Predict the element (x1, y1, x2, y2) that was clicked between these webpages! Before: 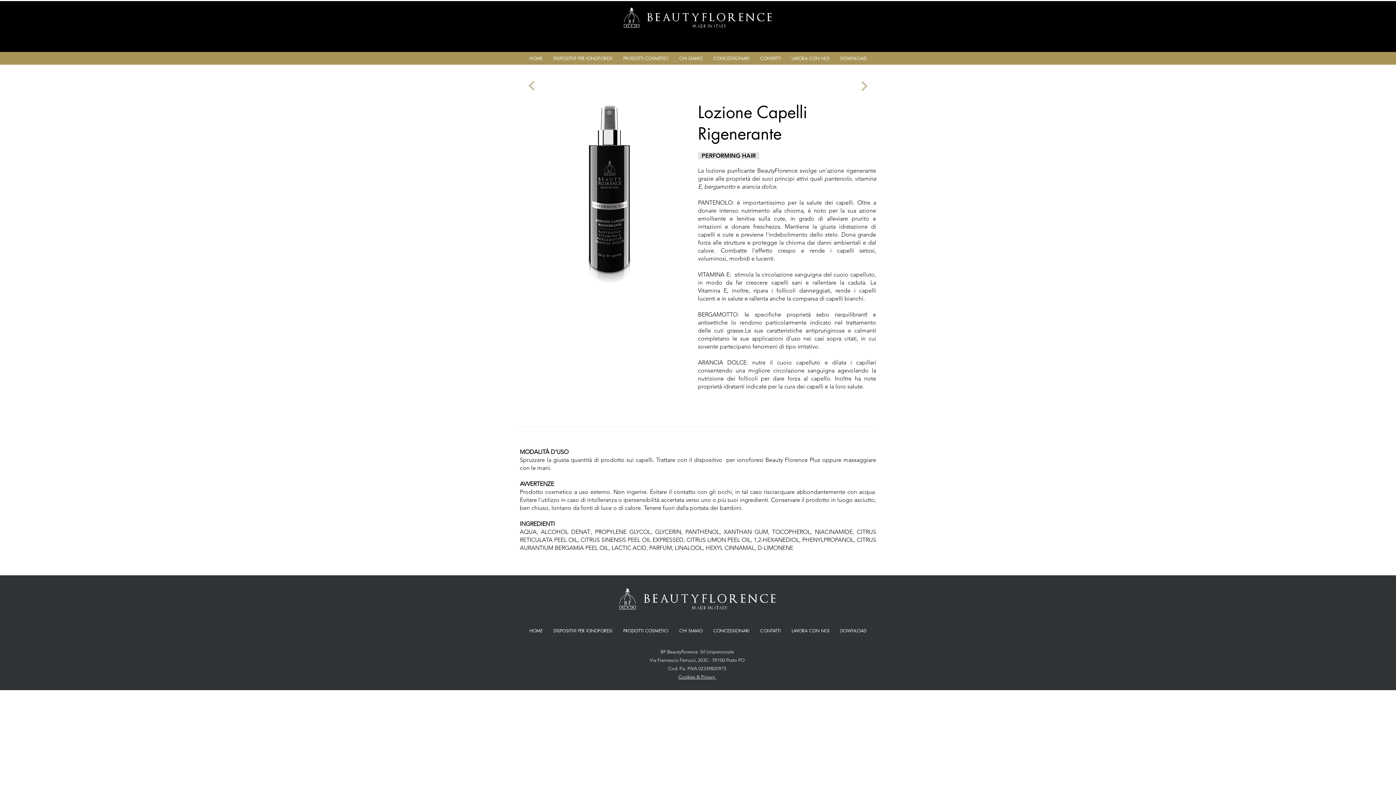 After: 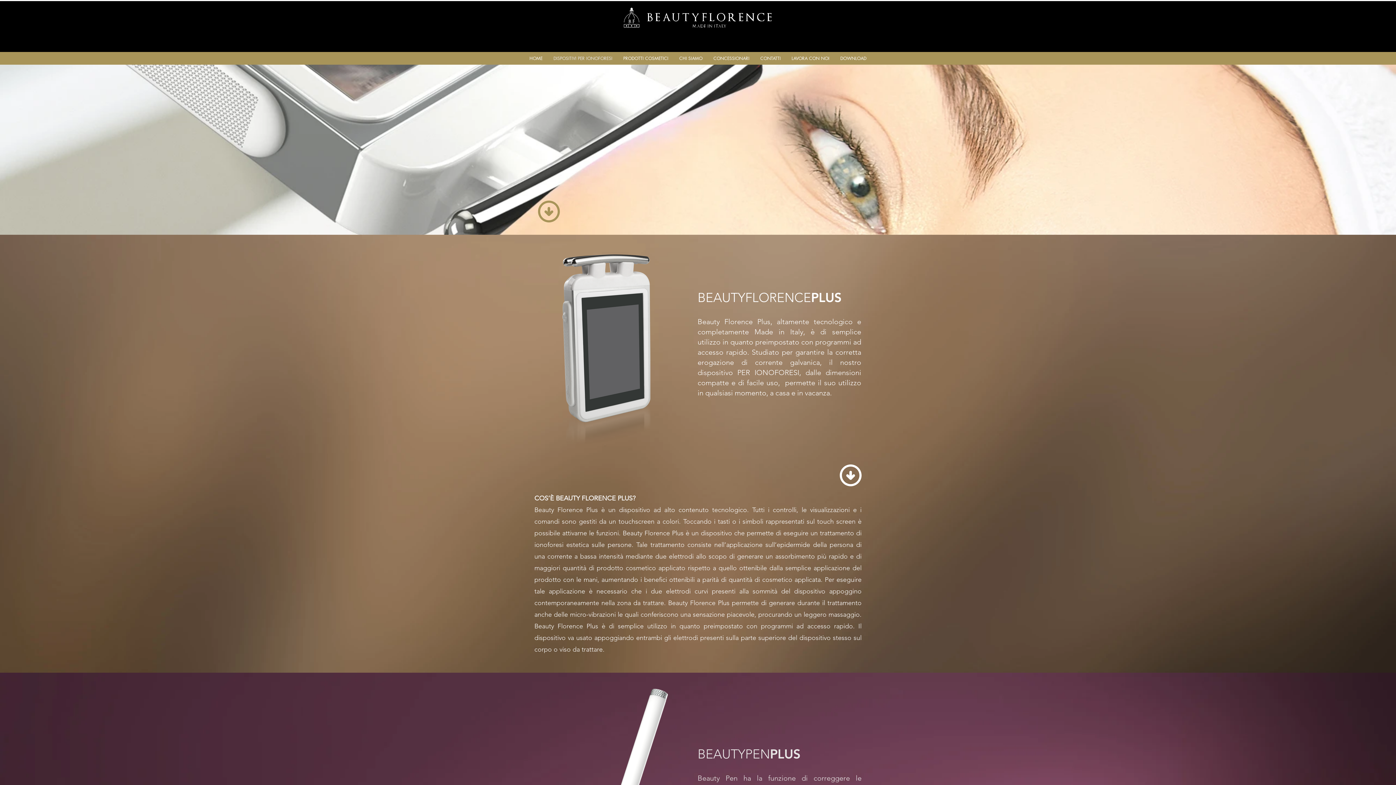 Action: bbox: (548, 53, 618, 62) label: DISPOSITIVI PER IONOFORESI